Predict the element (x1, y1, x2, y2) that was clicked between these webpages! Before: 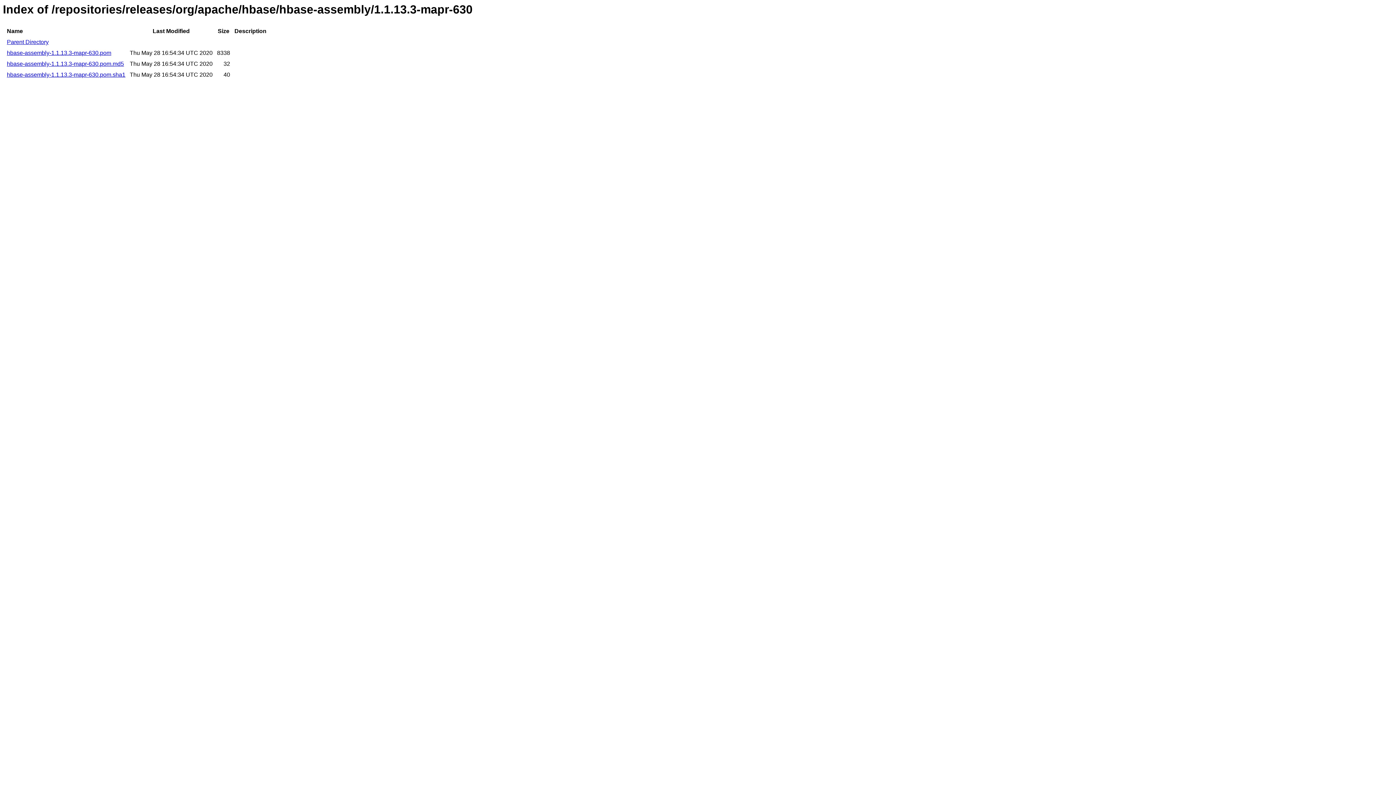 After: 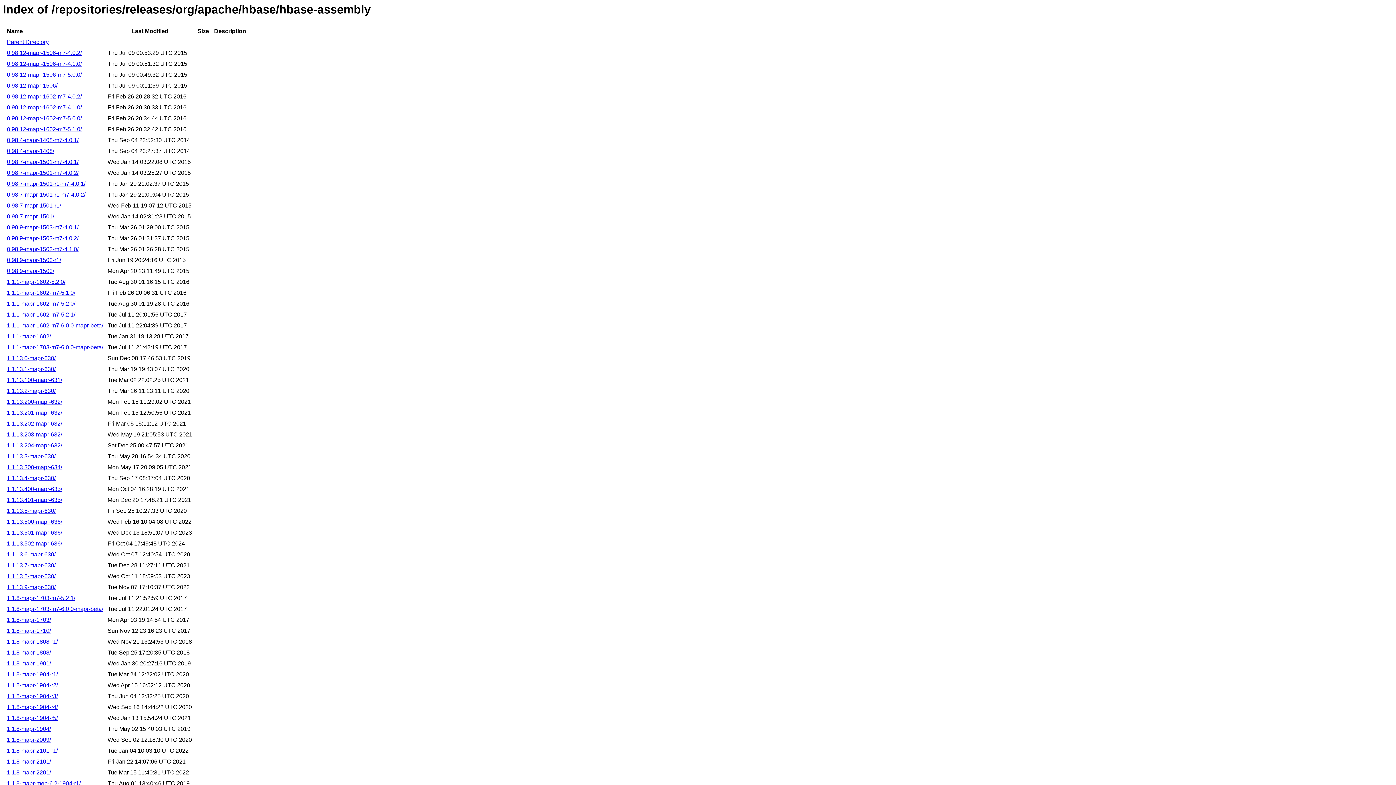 Action: bbox: (6, 39, 48, 45) label: Parent Directory